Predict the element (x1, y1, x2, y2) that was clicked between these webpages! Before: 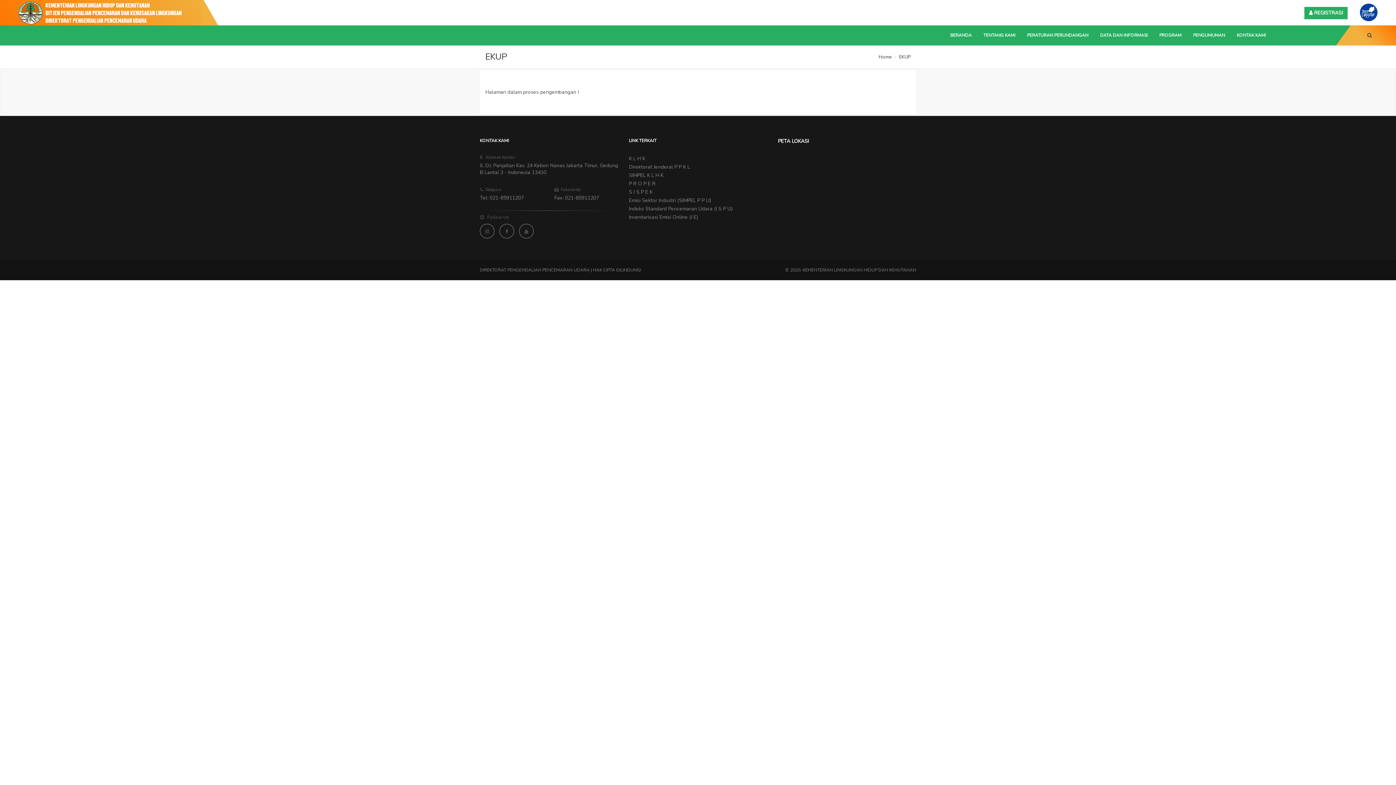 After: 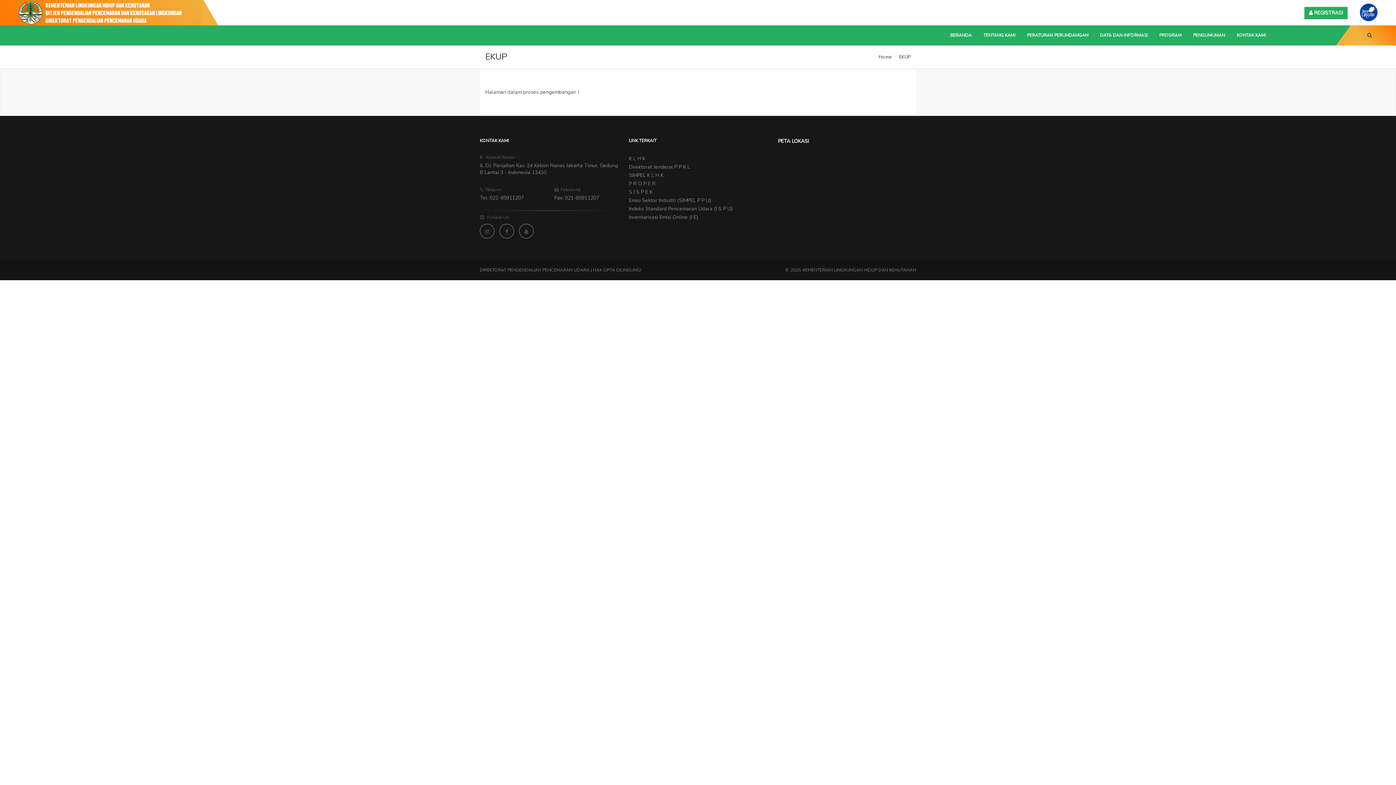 Action: bbox: (1360, 9, 1378, 15)